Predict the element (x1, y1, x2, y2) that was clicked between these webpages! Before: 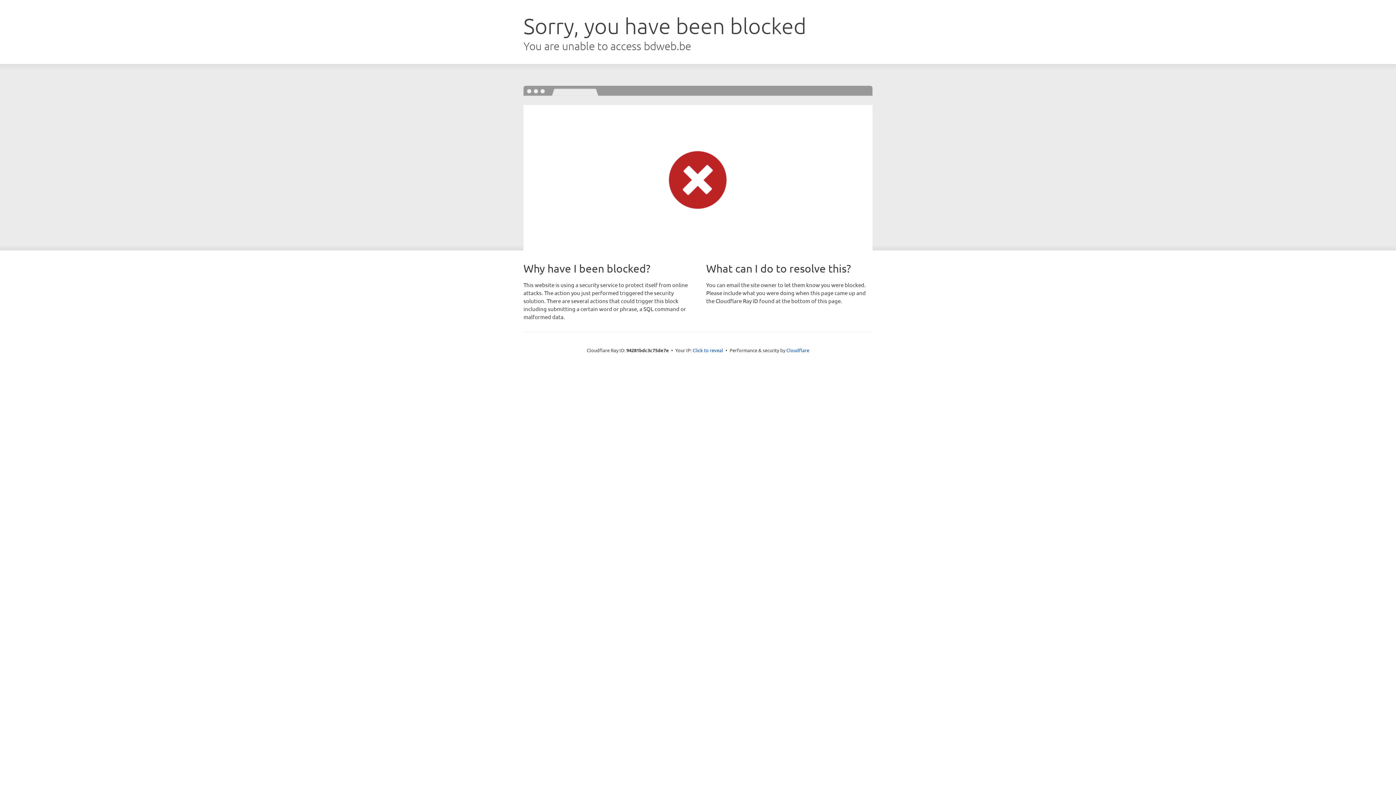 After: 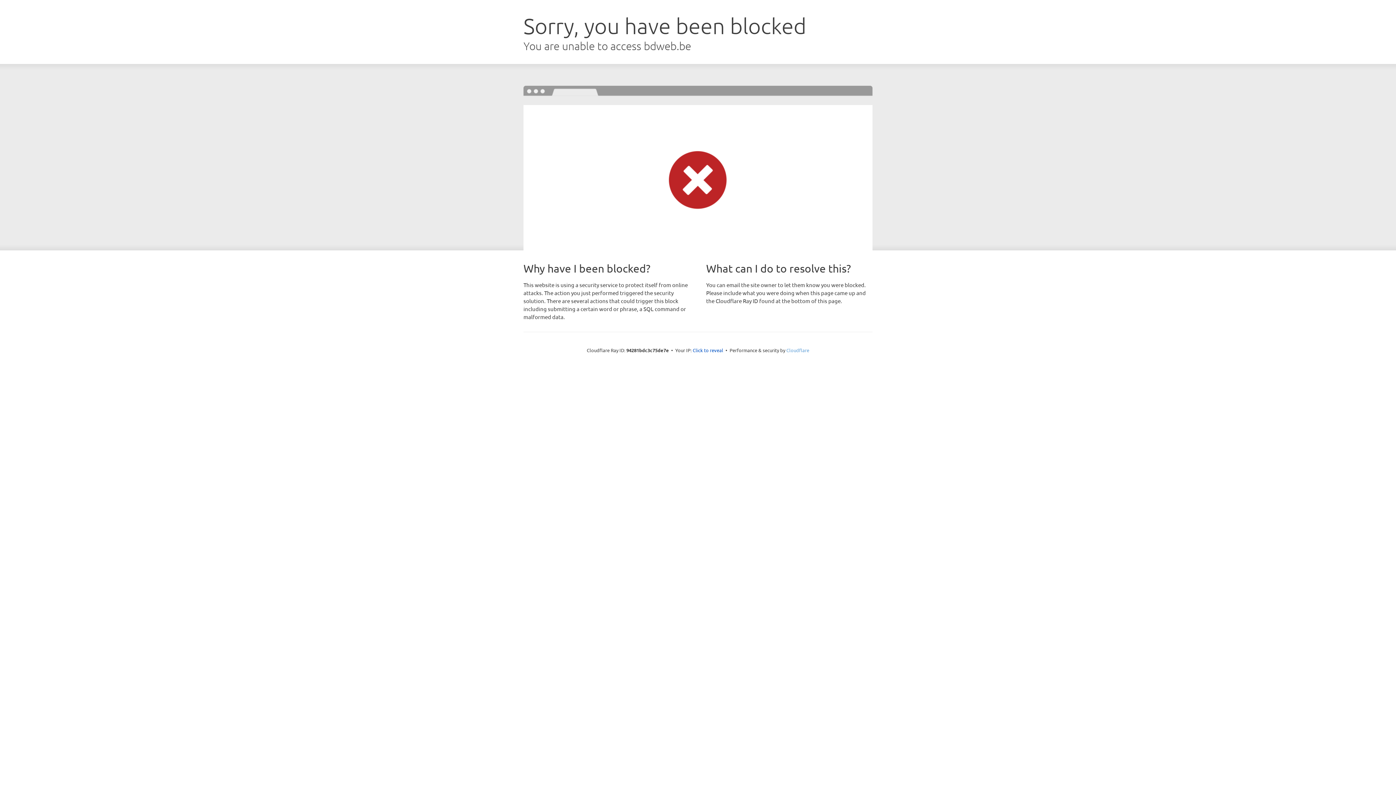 Action: bbox: (786, 347, 809, 353) label: Cloudflare